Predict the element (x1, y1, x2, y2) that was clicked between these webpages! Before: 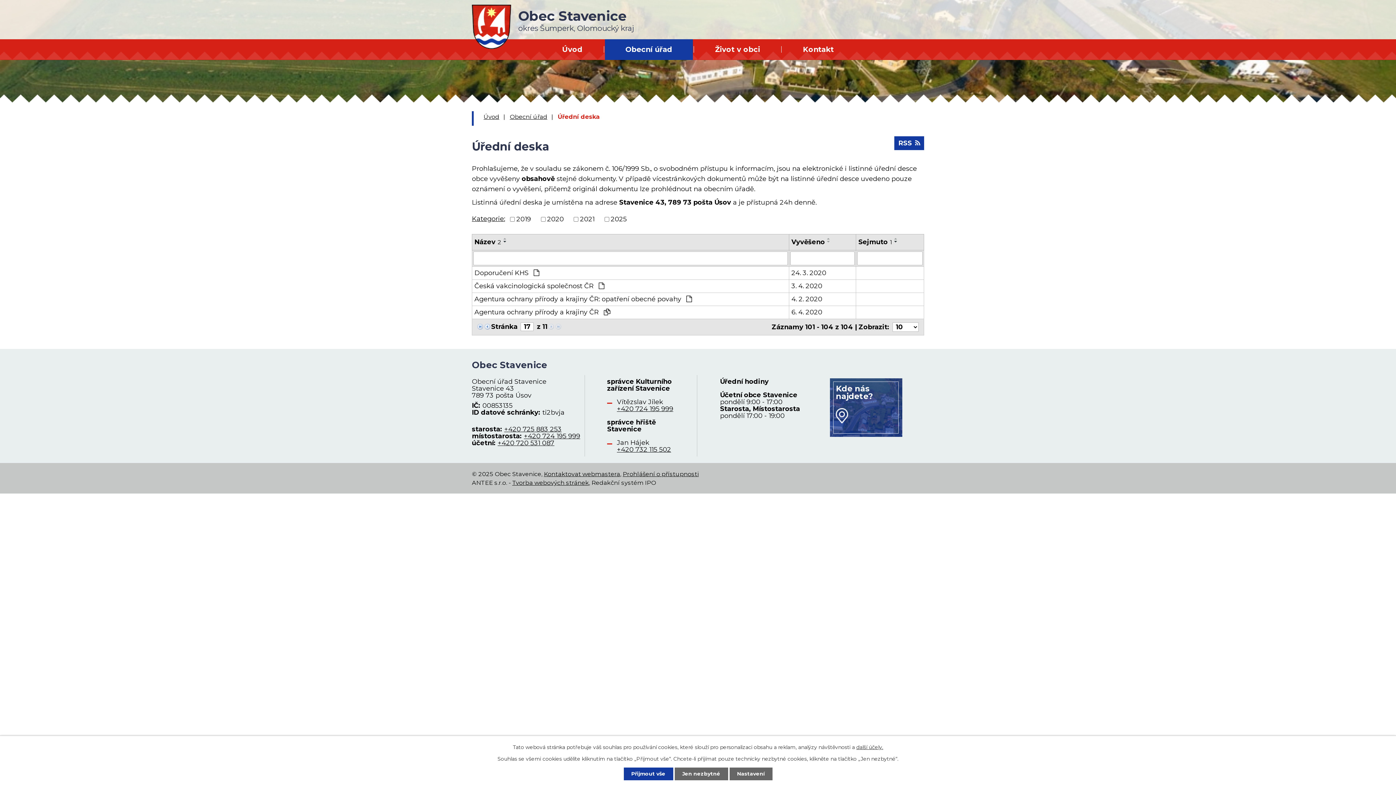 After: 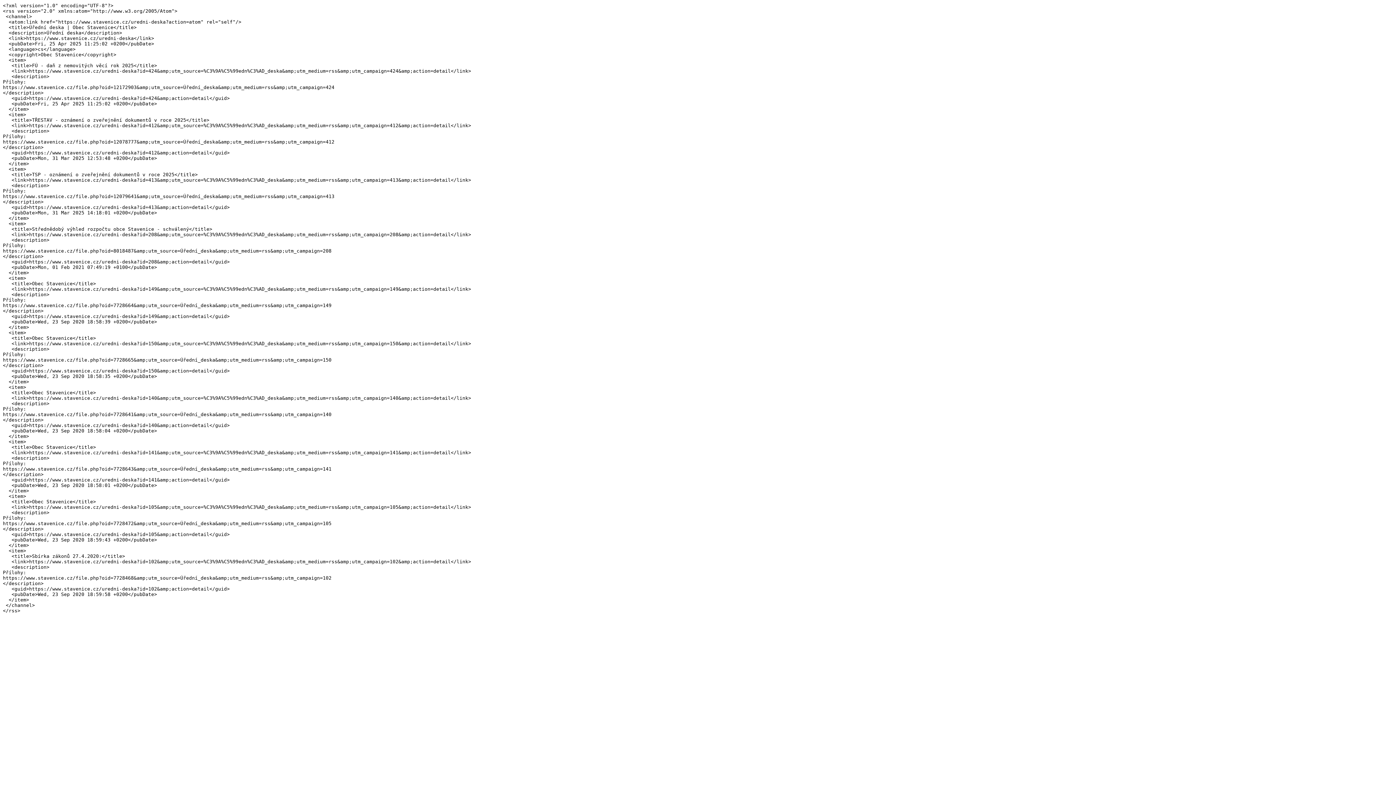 Action: label: RSS bbox: (894, 136, 924, 150)